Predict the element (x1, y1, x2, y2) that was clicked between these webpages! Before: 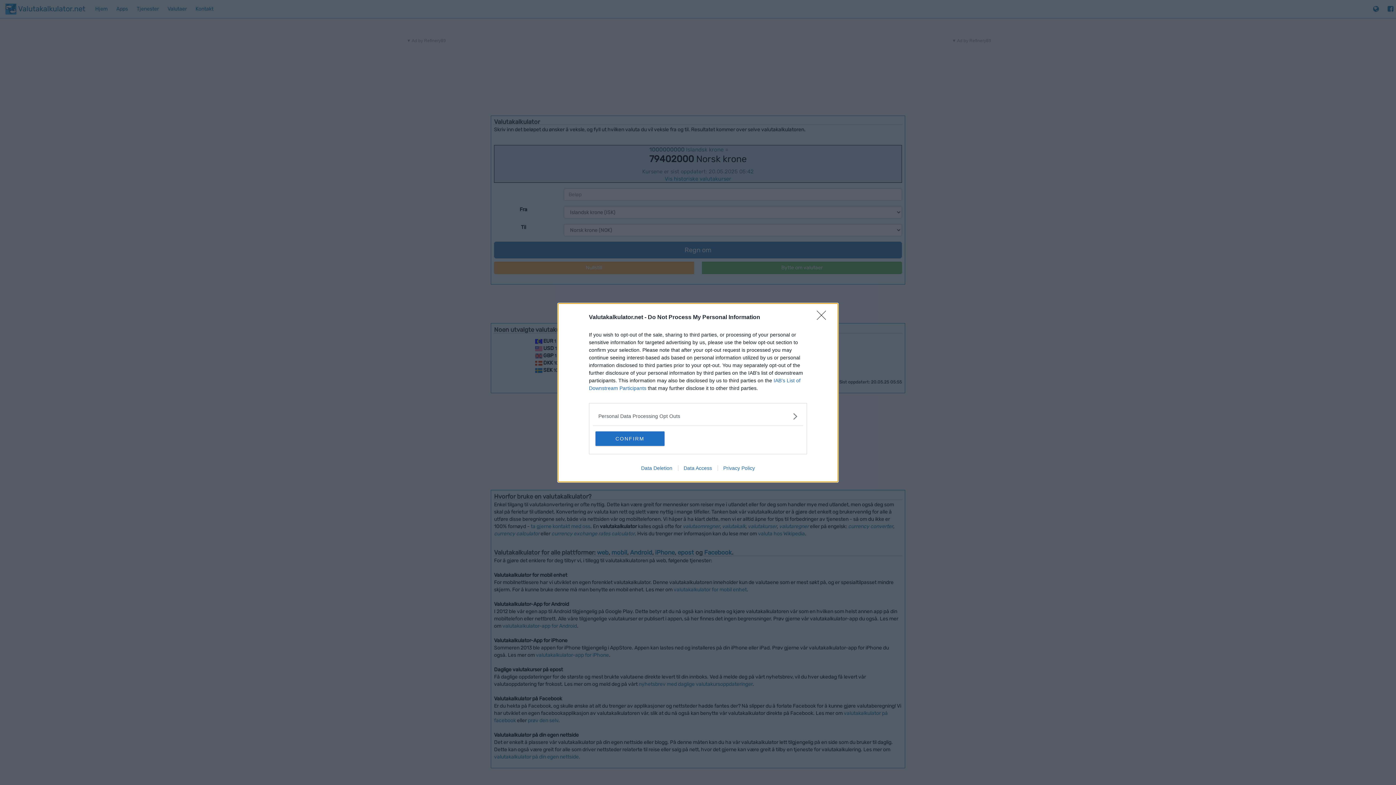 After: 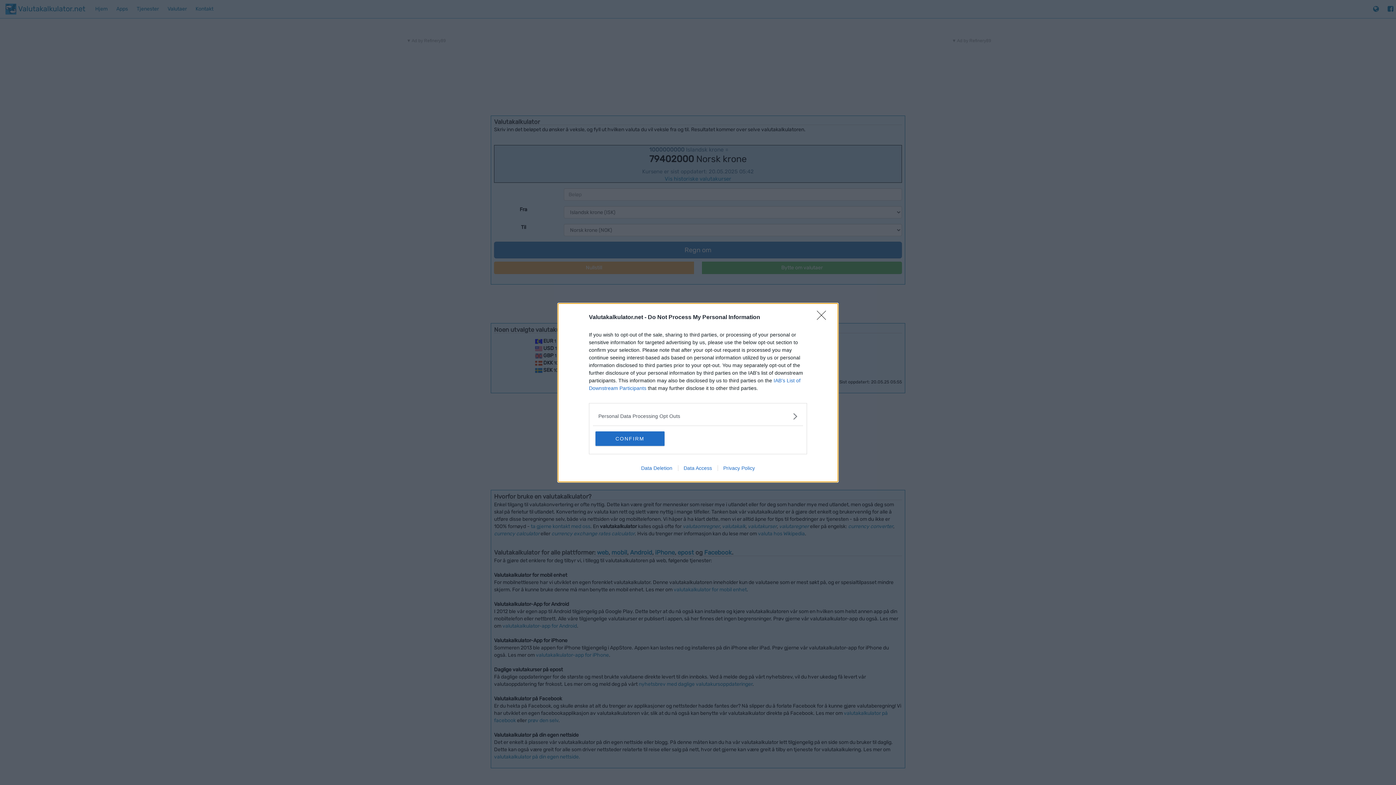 Action: label: Data Access bbox: (678, 465, 717, 471)